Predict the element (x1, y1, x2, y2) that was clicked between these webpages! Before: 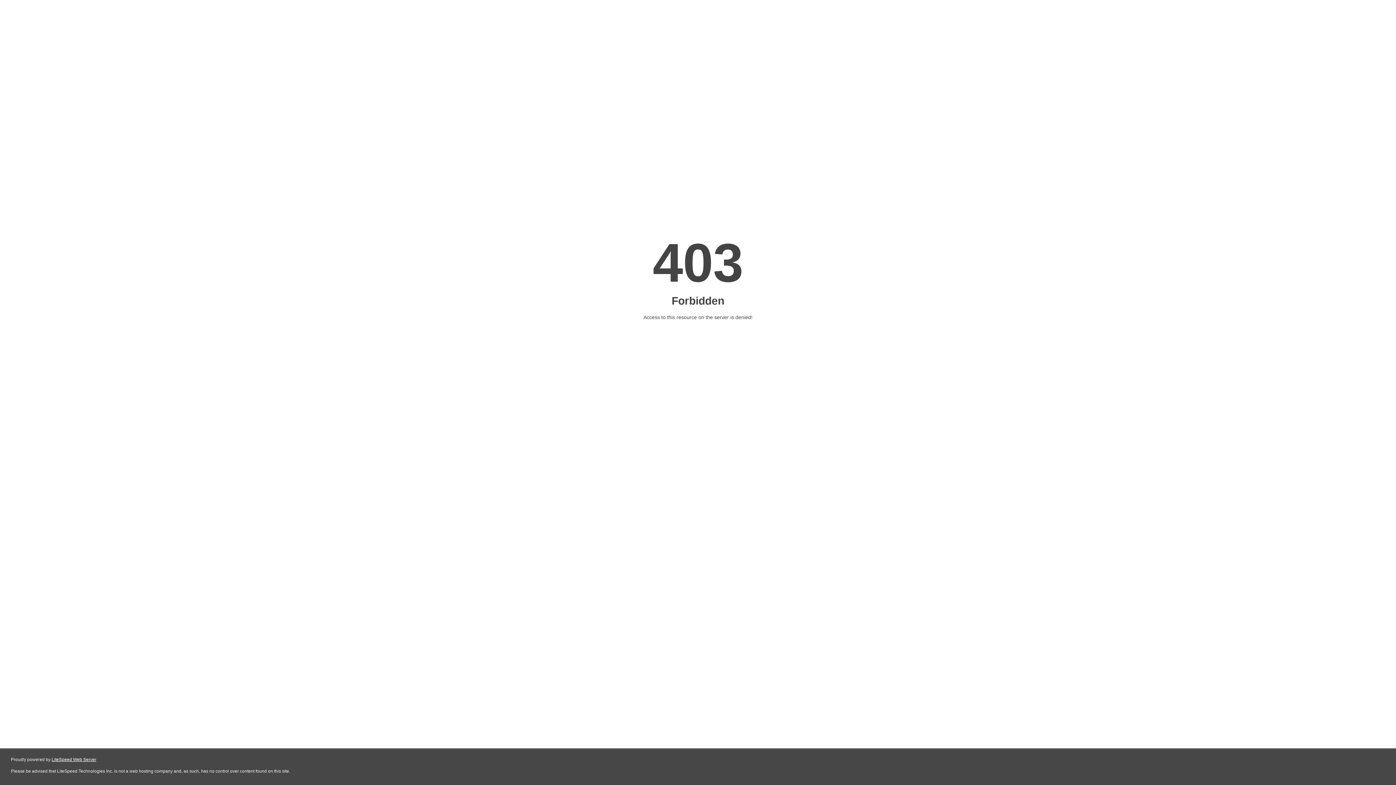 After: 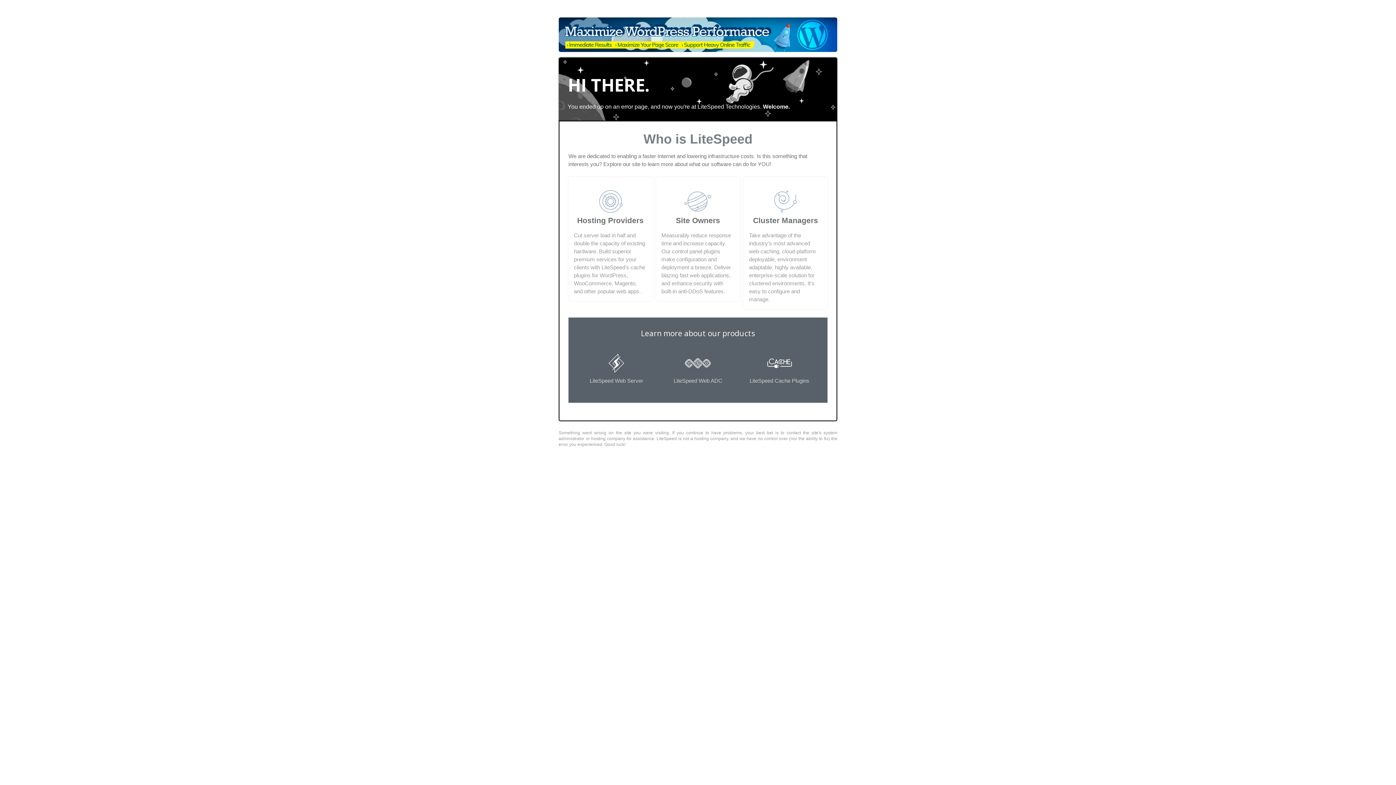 Action: bbox: (51, 757, 96, 762) label: LiteSpeed Web Server